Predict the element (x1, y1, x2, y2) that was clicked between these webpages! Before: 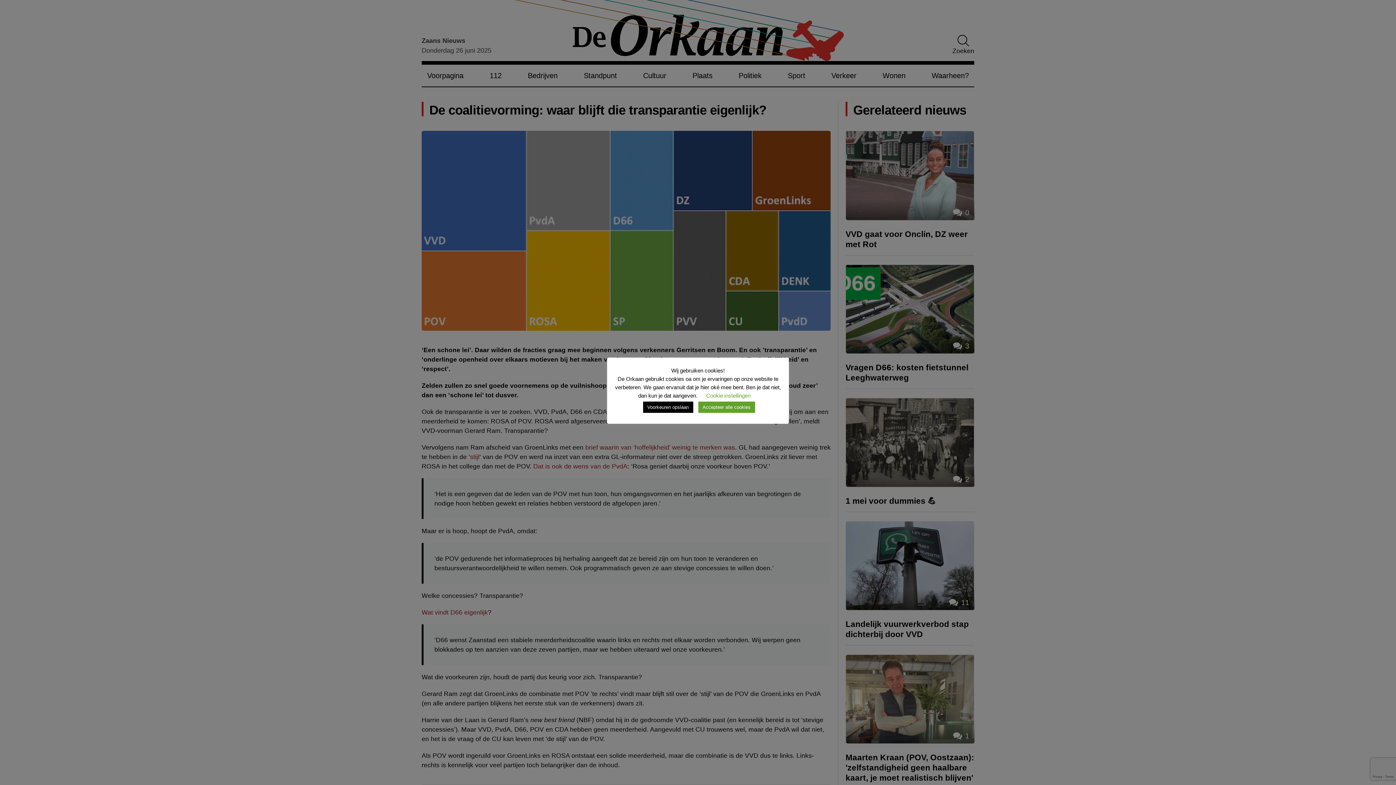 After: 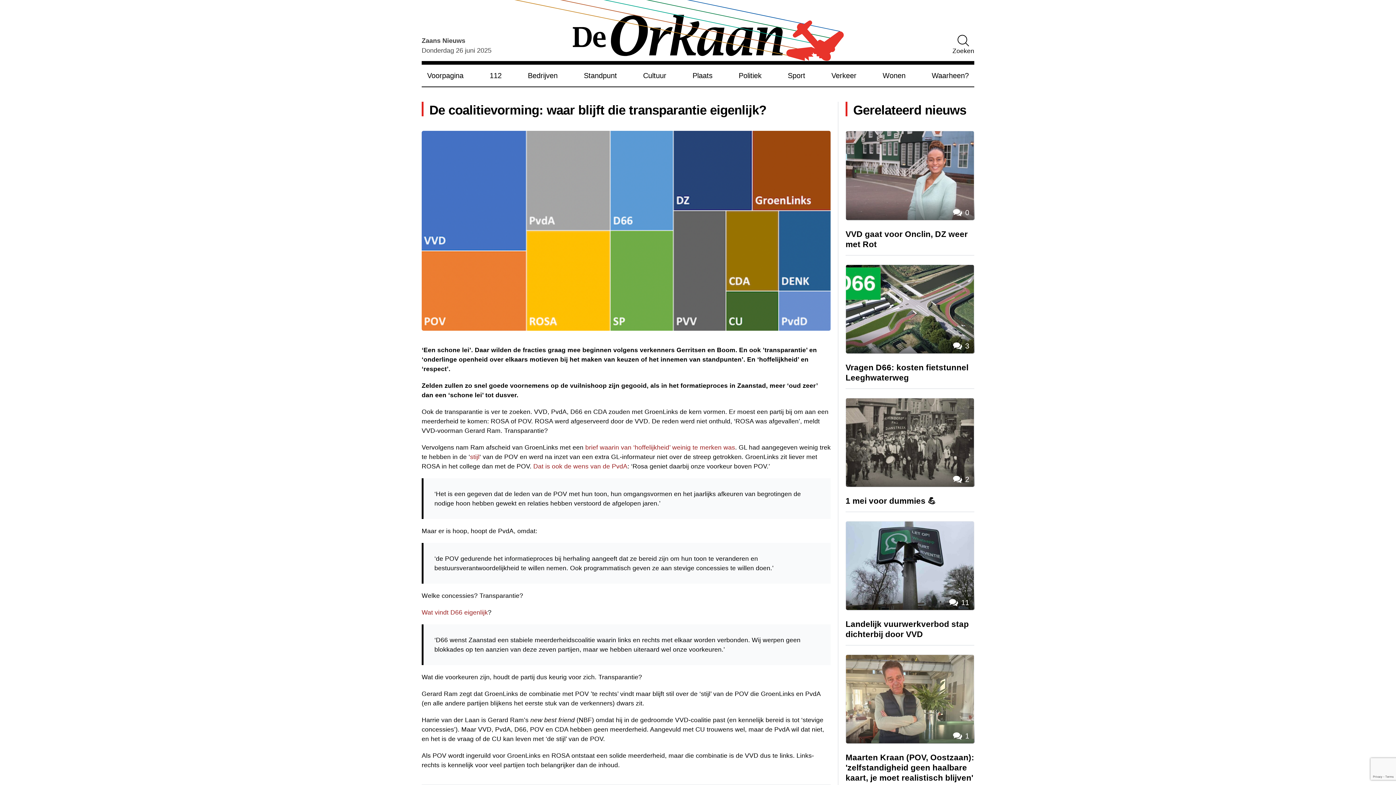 Action: label: Voorkeuren opslaan bbox: (643, 401, 693, 413)